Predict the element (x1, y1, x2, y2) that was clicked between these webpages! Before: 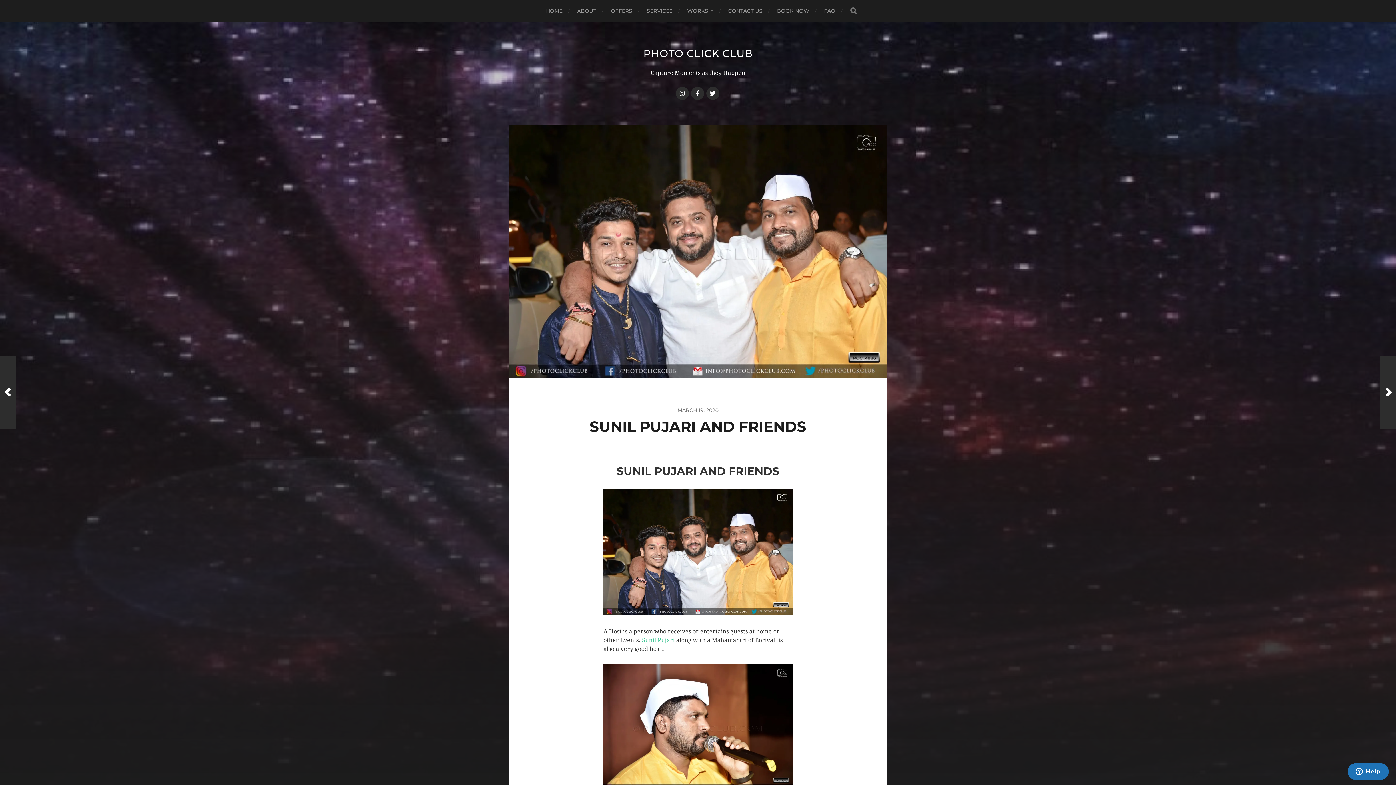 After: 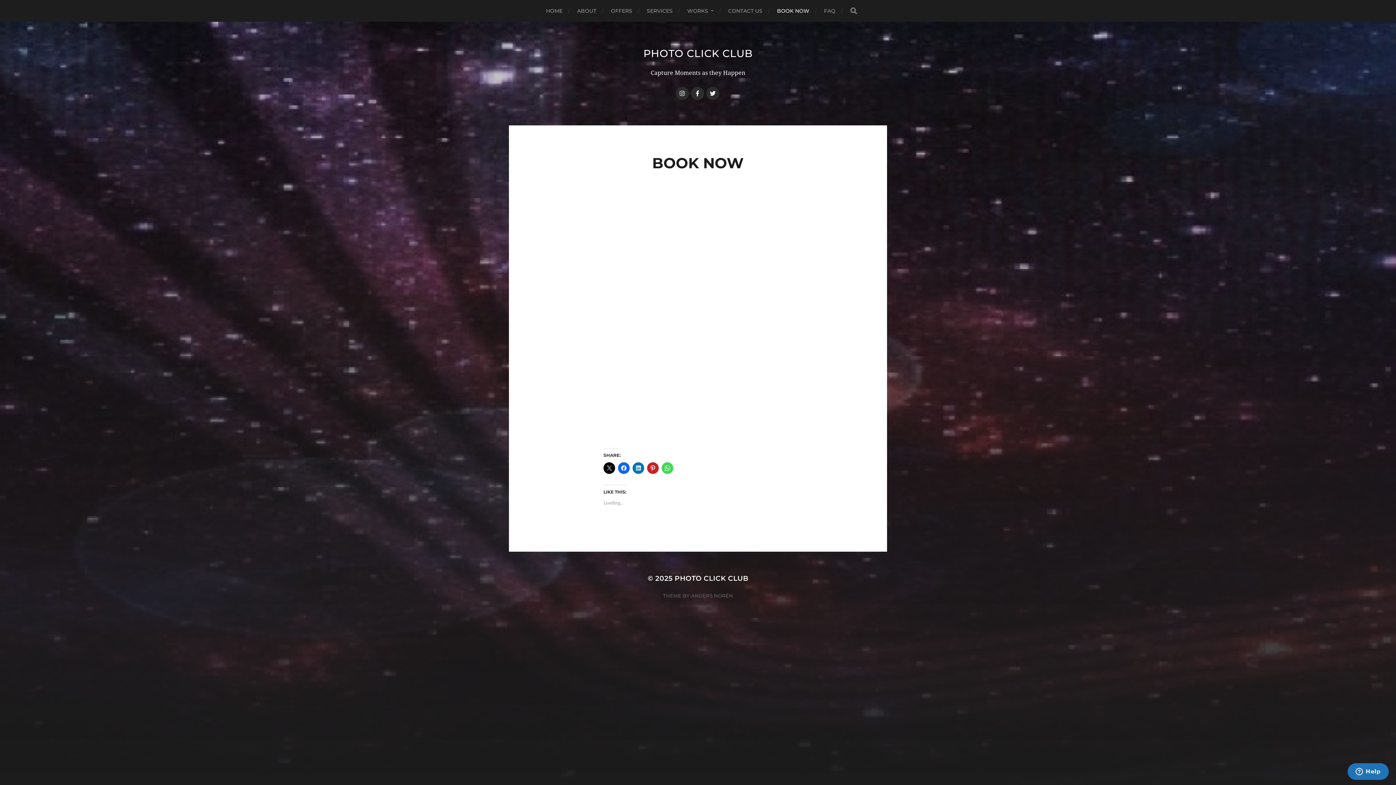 Action: bbox: (777, 0, 809, 21) label: BOOK NOW